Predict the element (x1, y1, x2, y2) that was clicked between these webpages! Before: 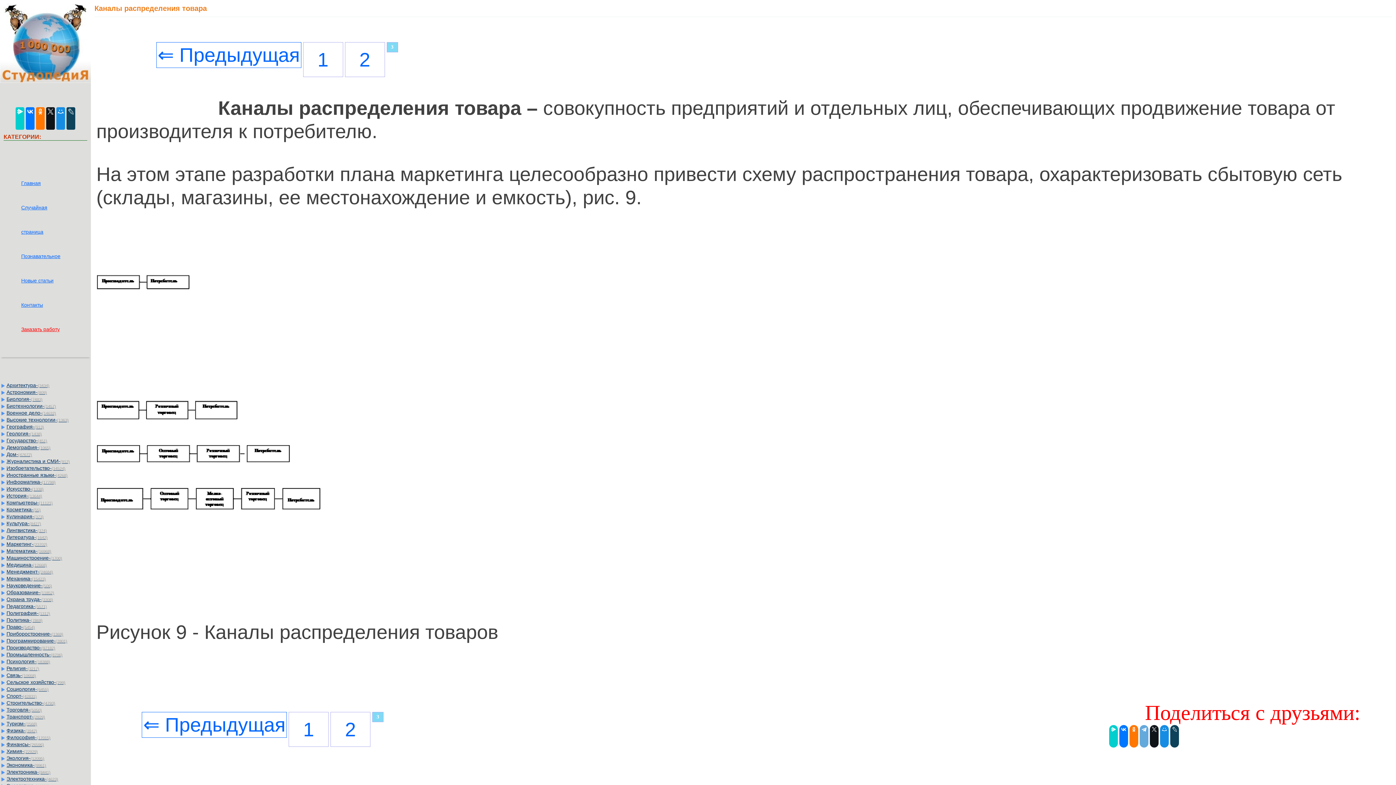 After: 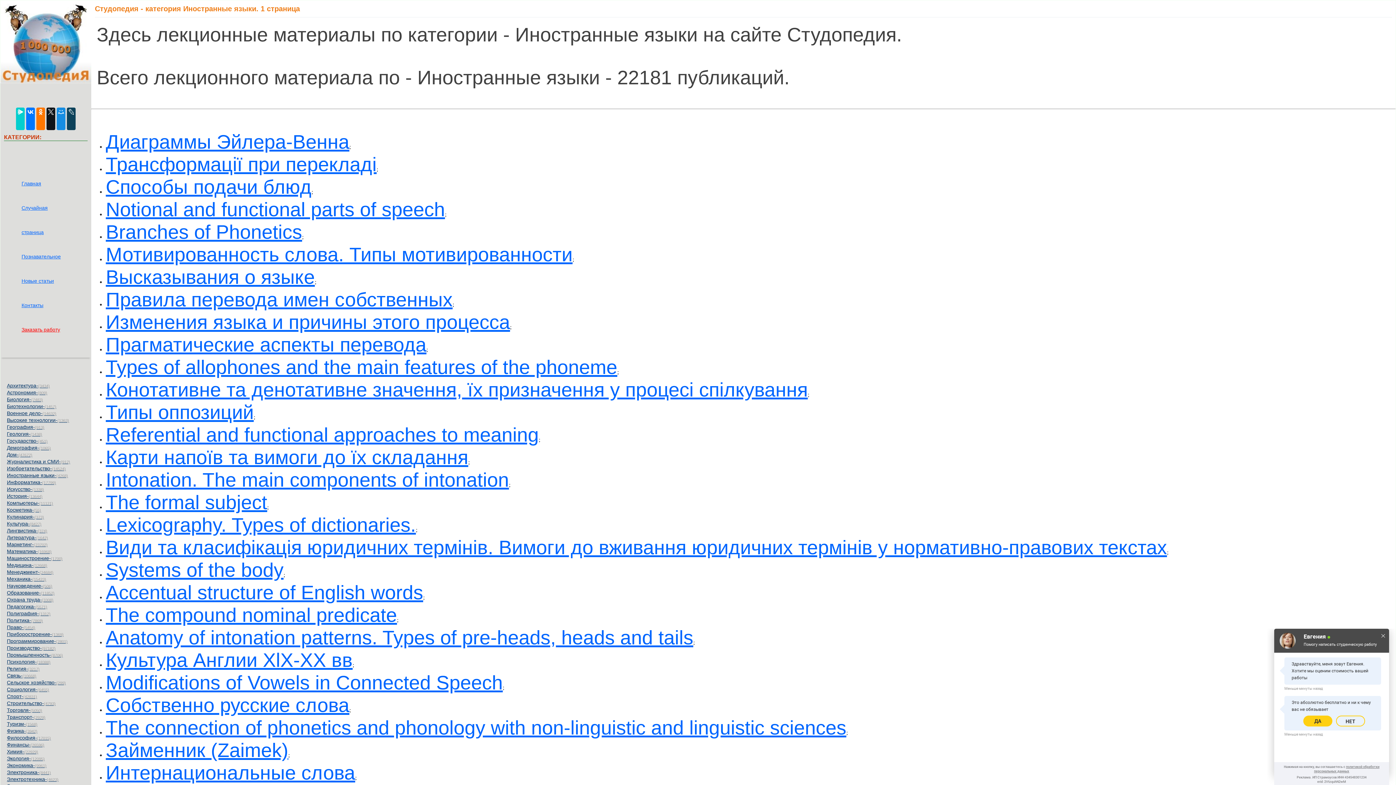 Action: bbox: (0, 472, 88, 478) label: Иностранные языки-(4268)